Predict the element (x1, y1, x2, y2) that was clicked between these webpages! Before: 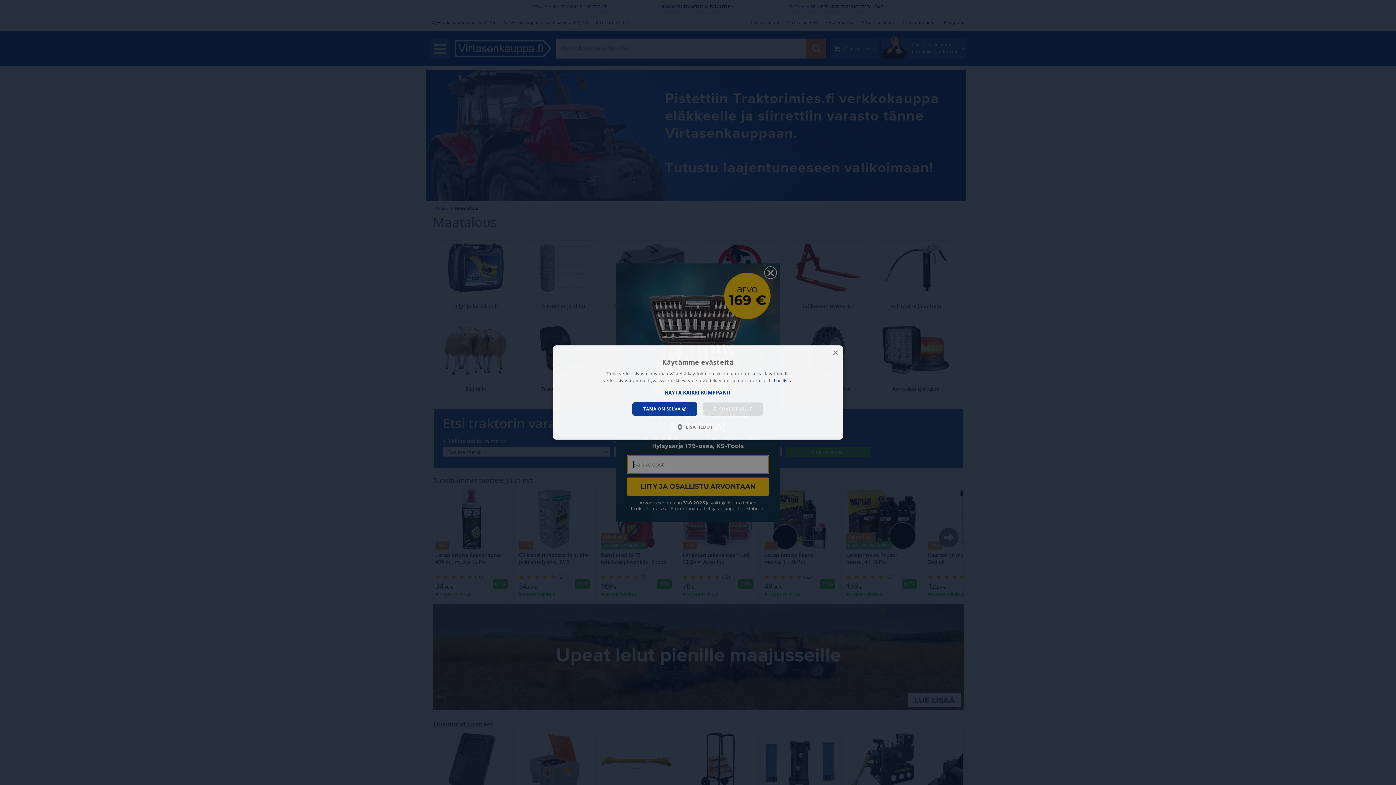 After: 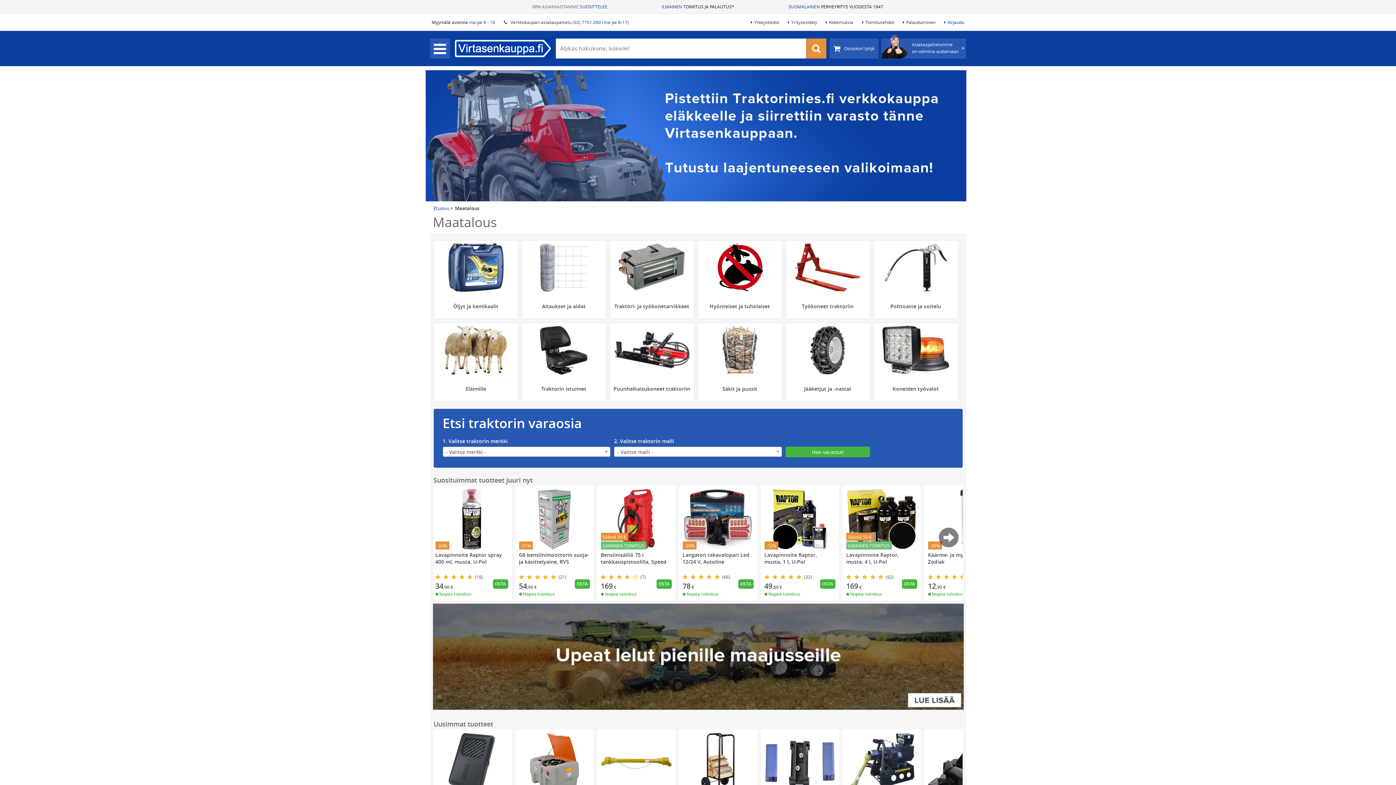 Action: label: TÄMÄ ON SELVÄ 😊 bbox: (632, 402, 697, 416)